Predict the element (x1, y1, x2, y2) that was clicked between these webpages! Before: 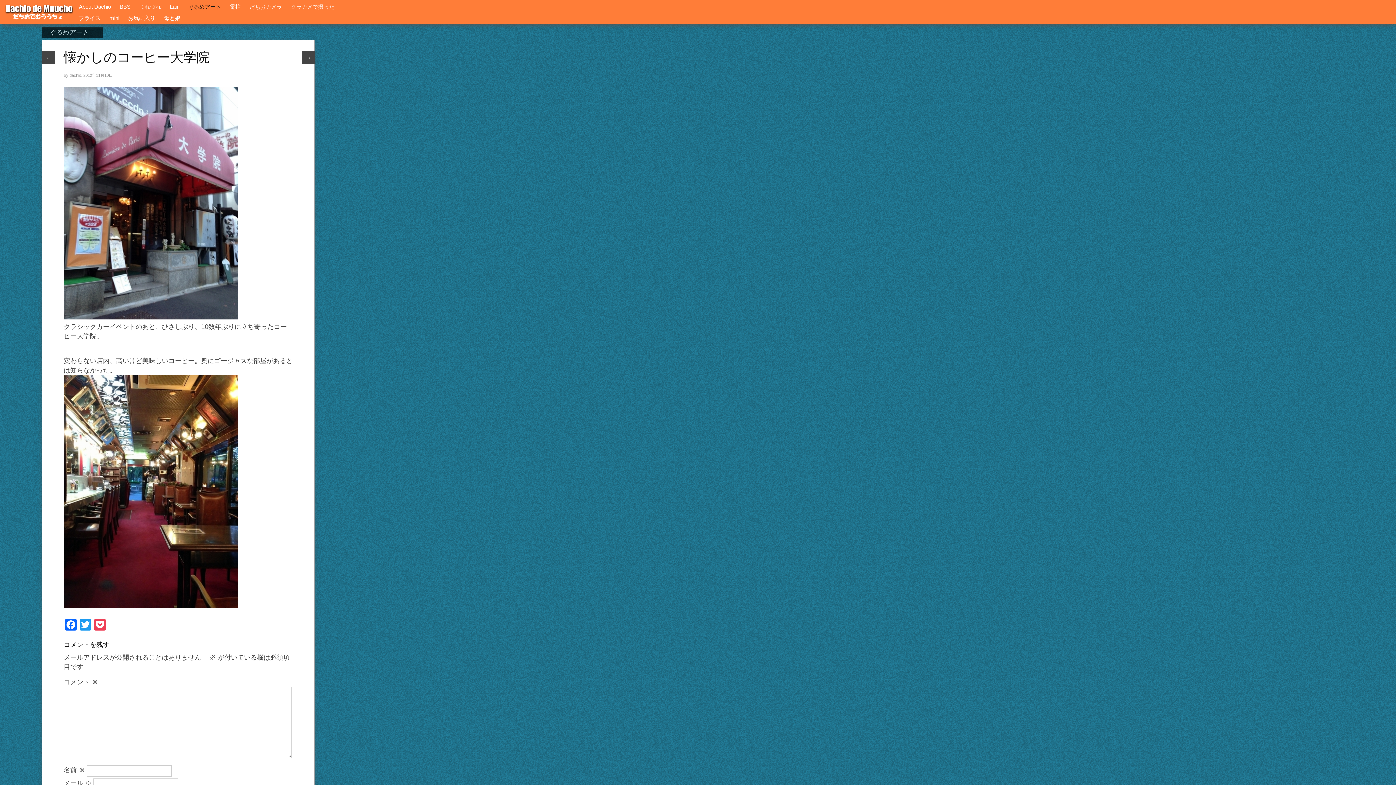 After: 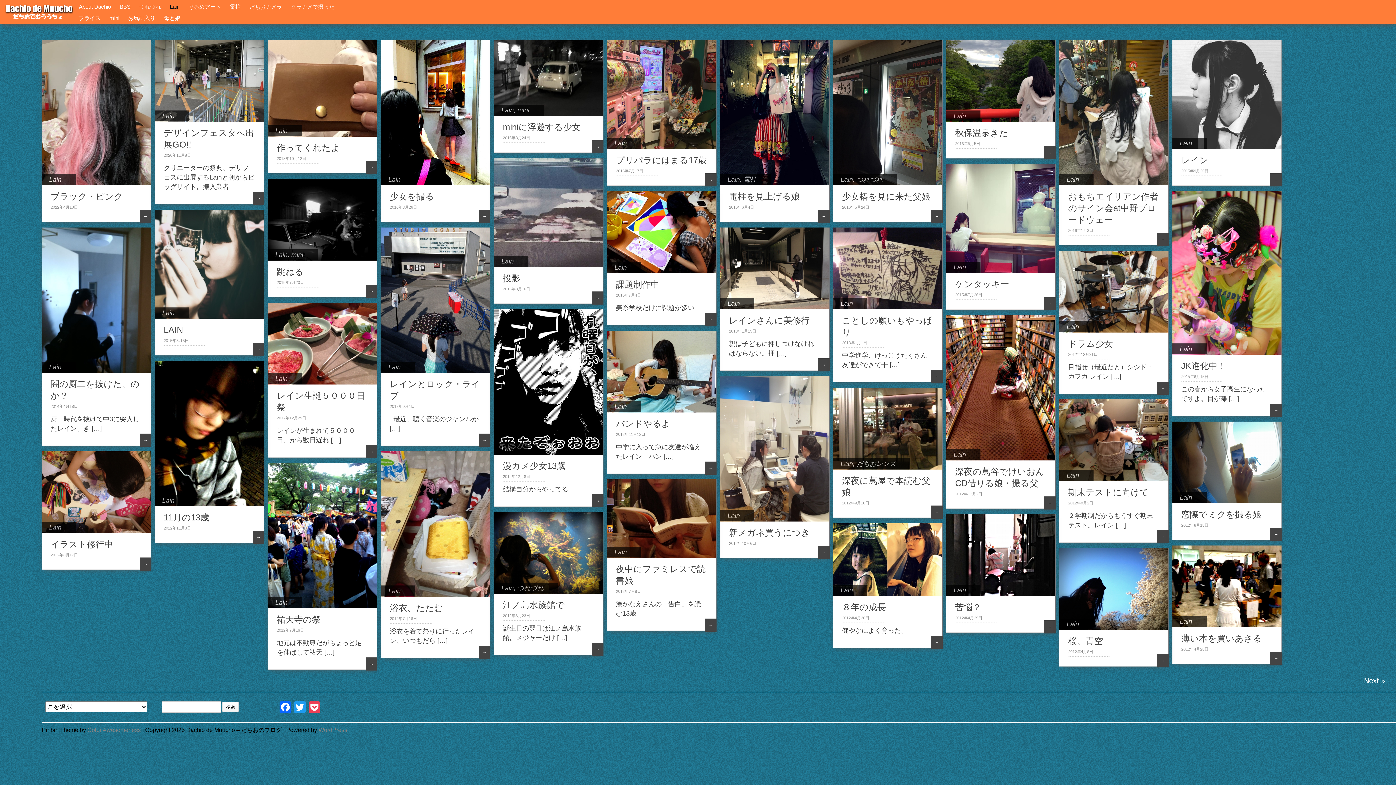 Action: label: Lain bbox: (169, 3, 179, 9)